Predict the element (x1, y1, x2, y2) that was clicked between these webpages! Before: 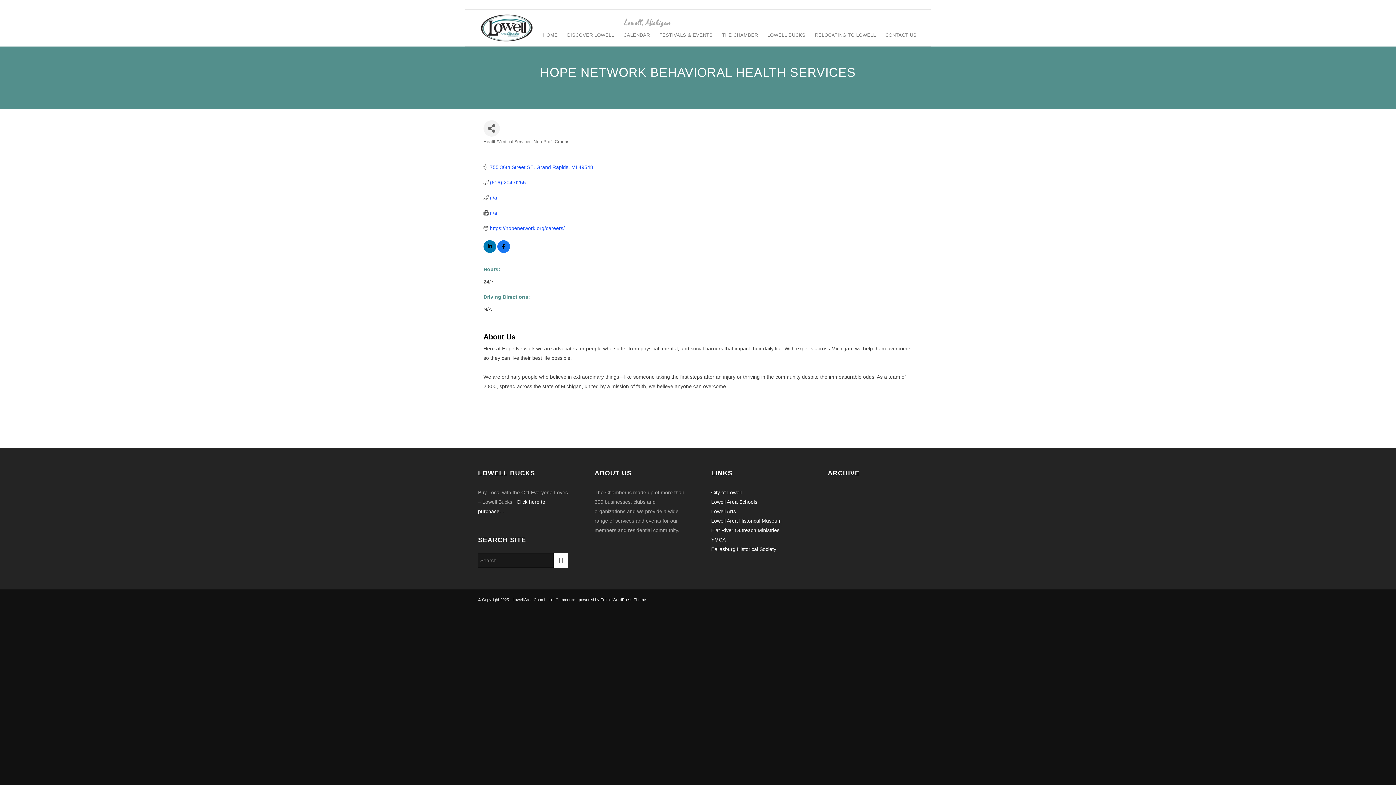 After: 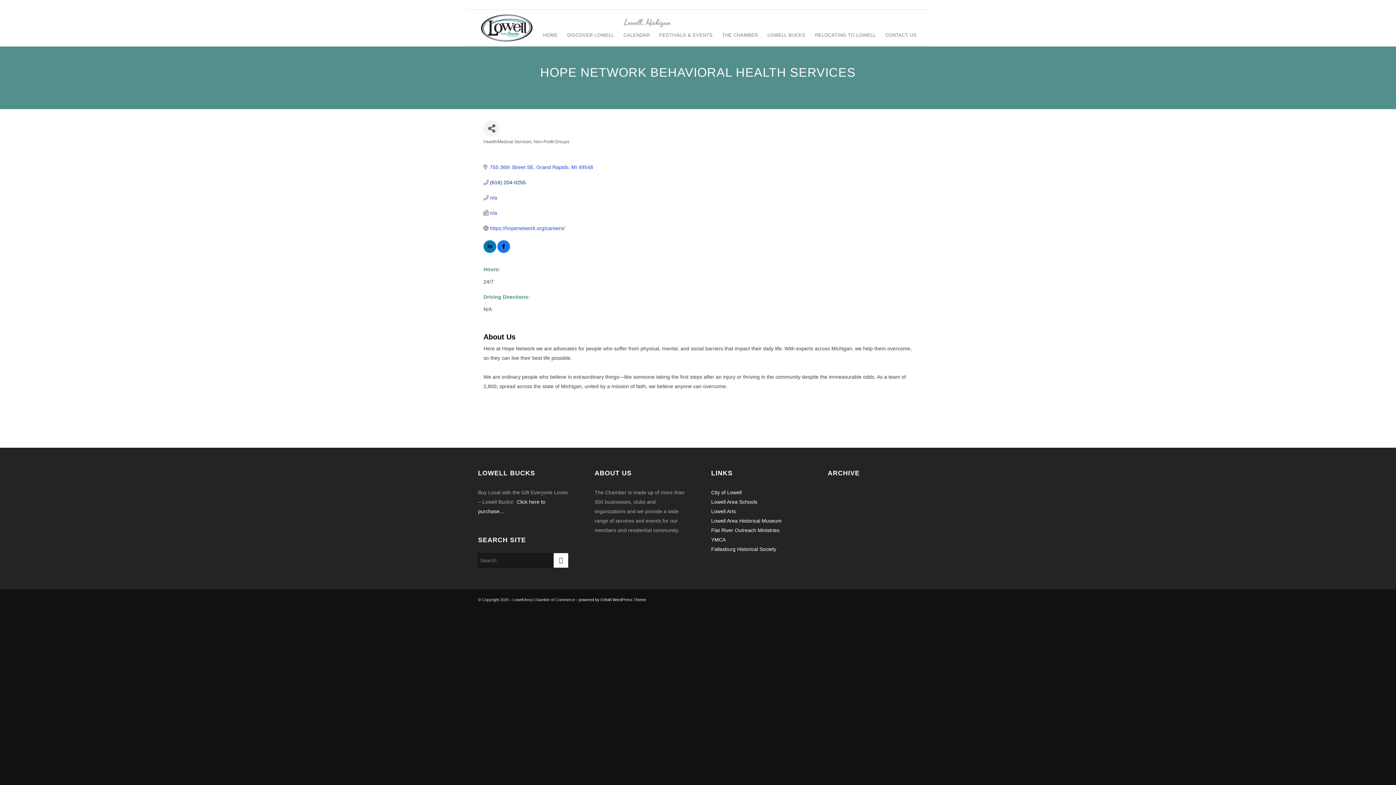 Action: label: (616) 204-0255 bbox: (490, 179, 526, 185)